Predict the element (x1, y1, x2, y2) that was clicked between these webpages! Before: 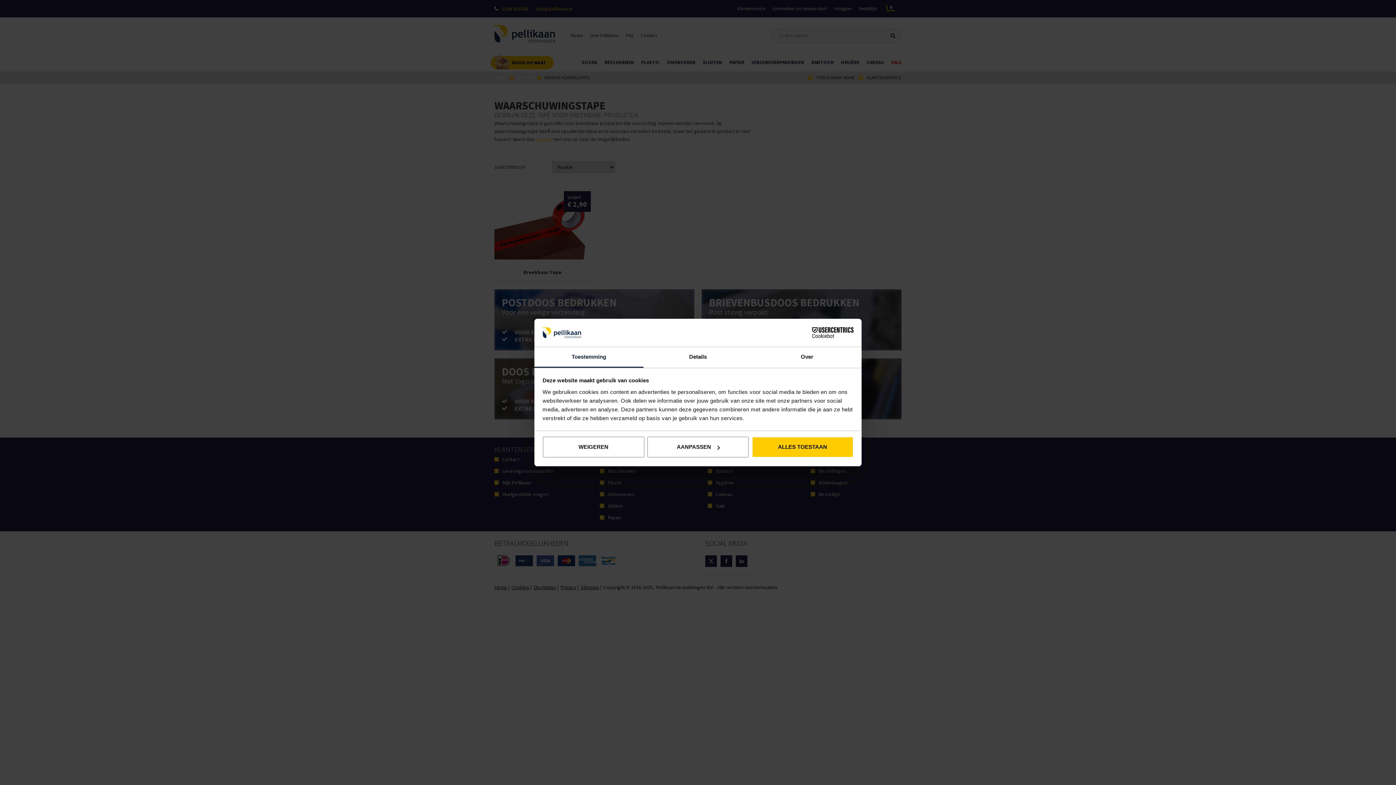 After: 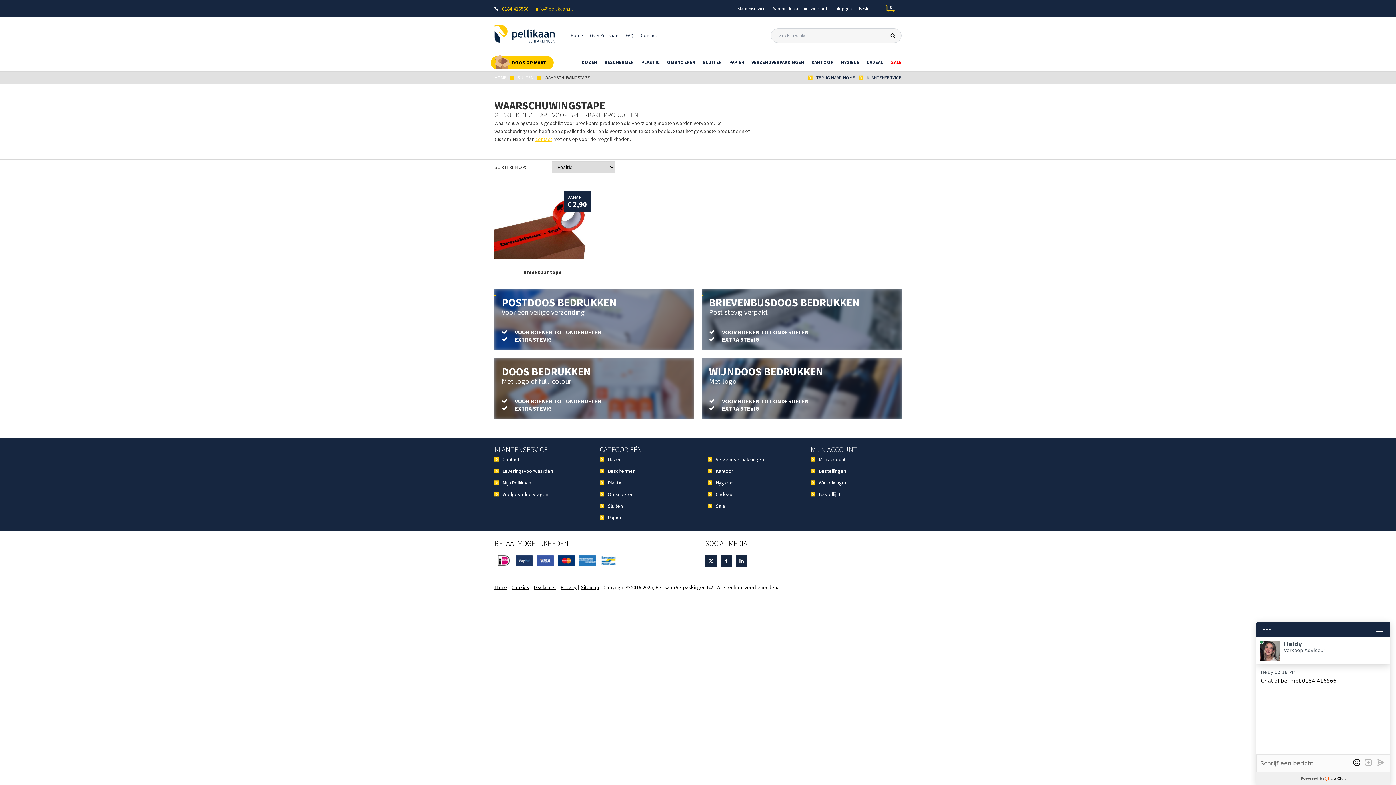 Action: bbox: (751, 436, 853, 457) label: ALLES TOESTAAN